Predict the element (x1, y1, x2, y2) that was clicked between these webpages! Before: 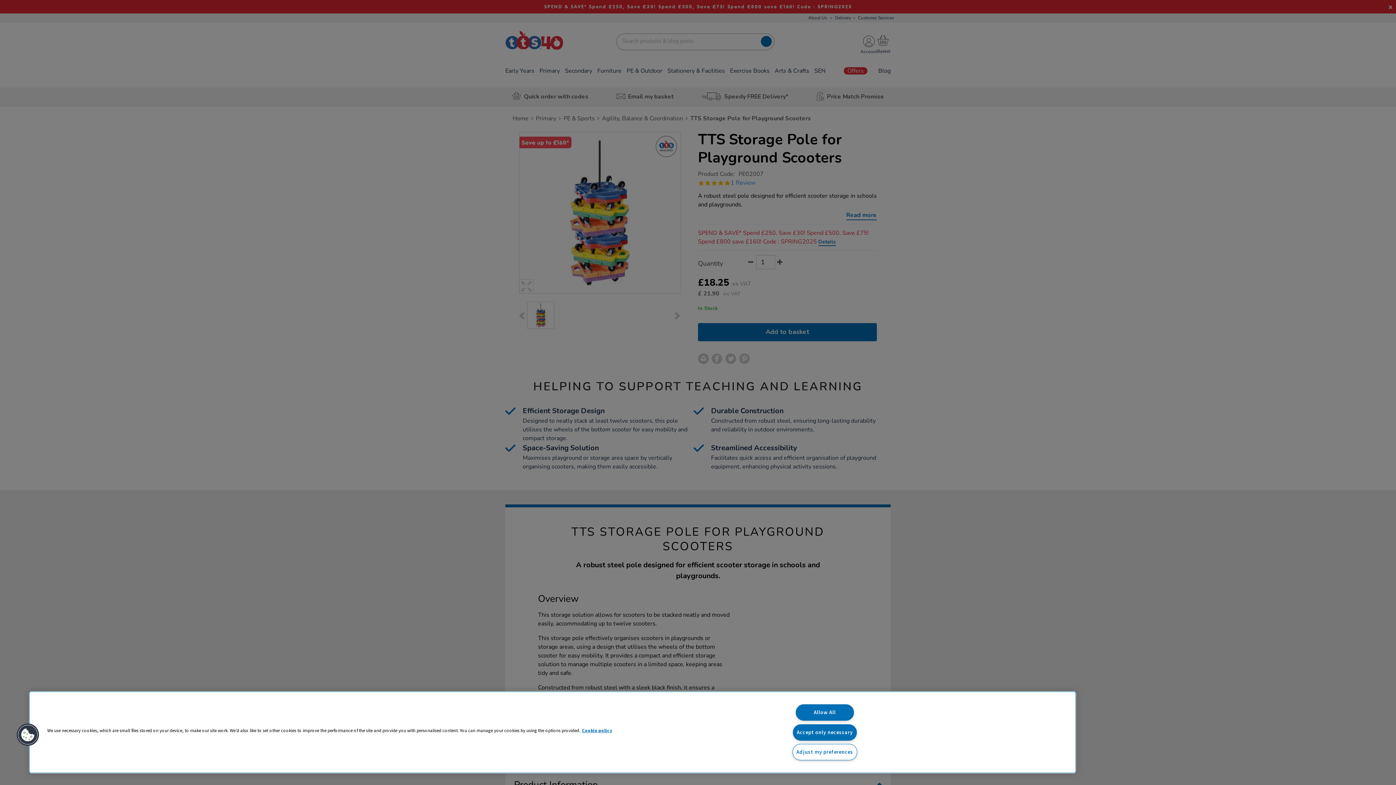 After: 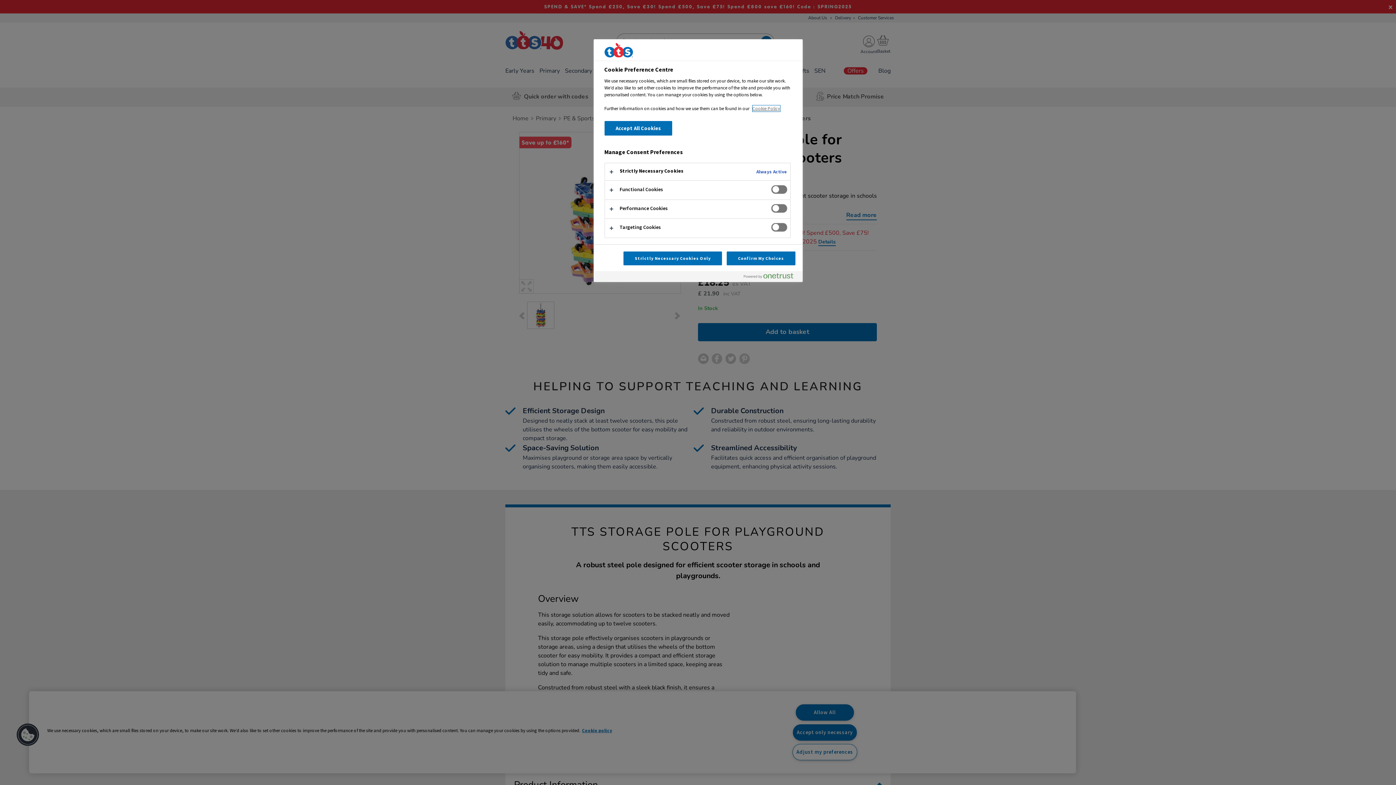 Action: bbox: (16, 723, 39, 746) label: Cookies